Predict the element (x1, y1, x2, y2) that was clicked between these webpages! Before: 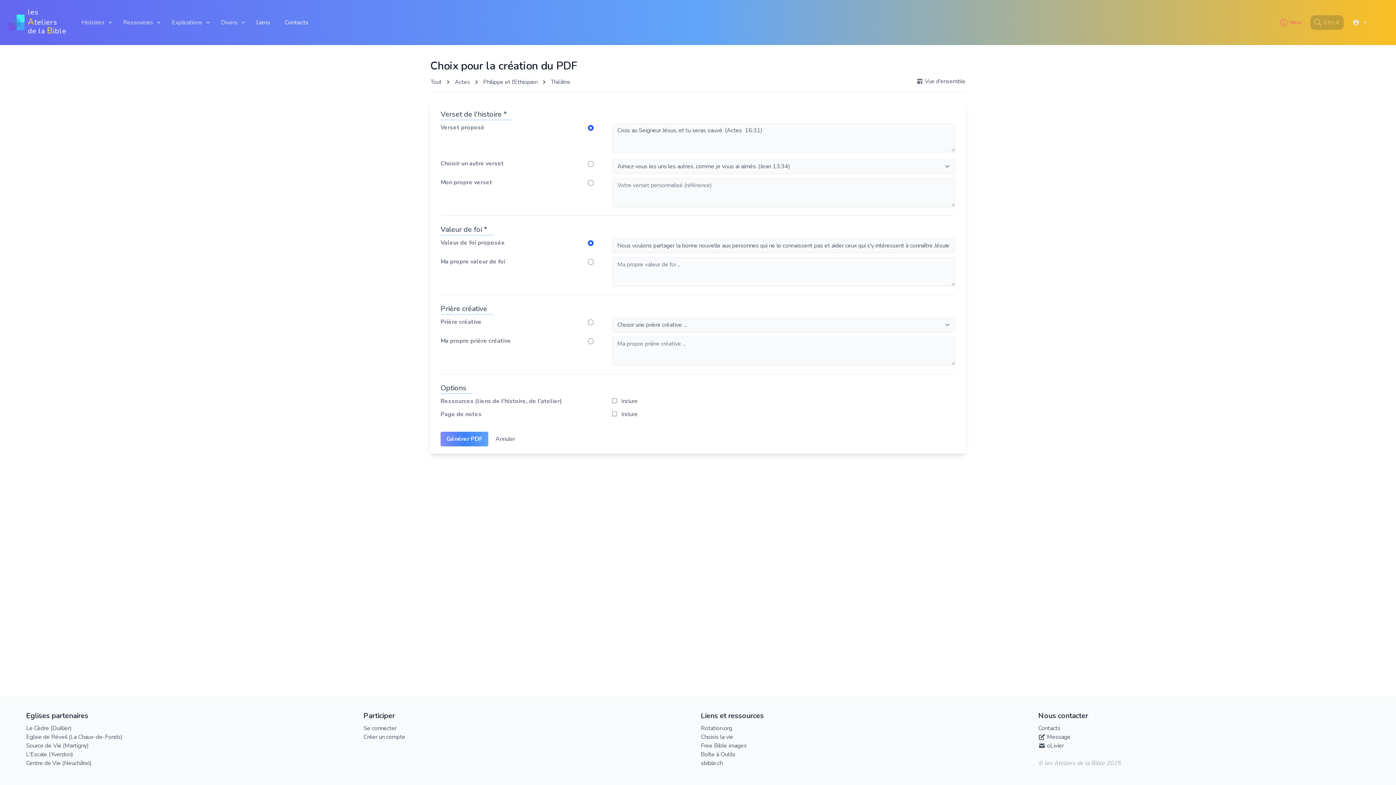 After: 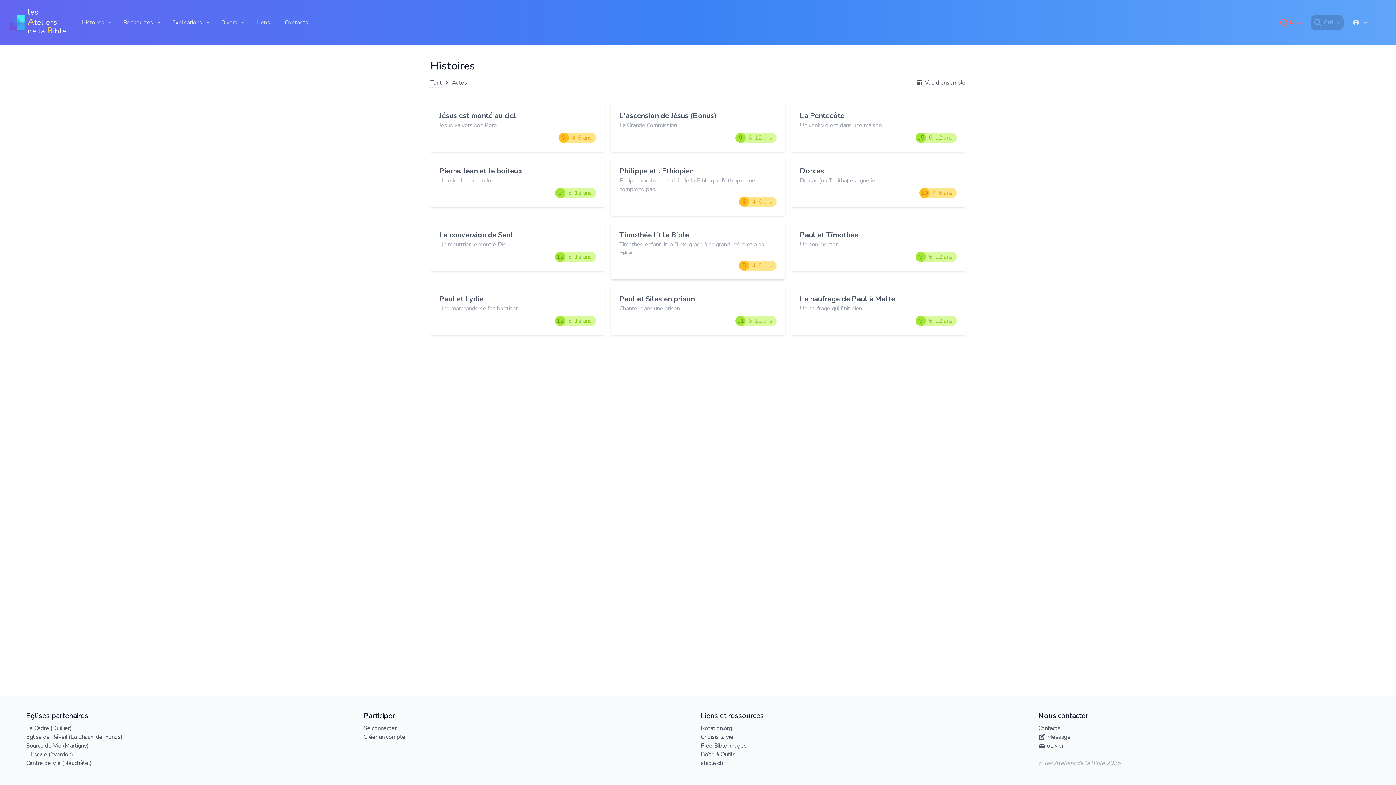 Action: label: Actes bbox: (454, 78, 470, 86)